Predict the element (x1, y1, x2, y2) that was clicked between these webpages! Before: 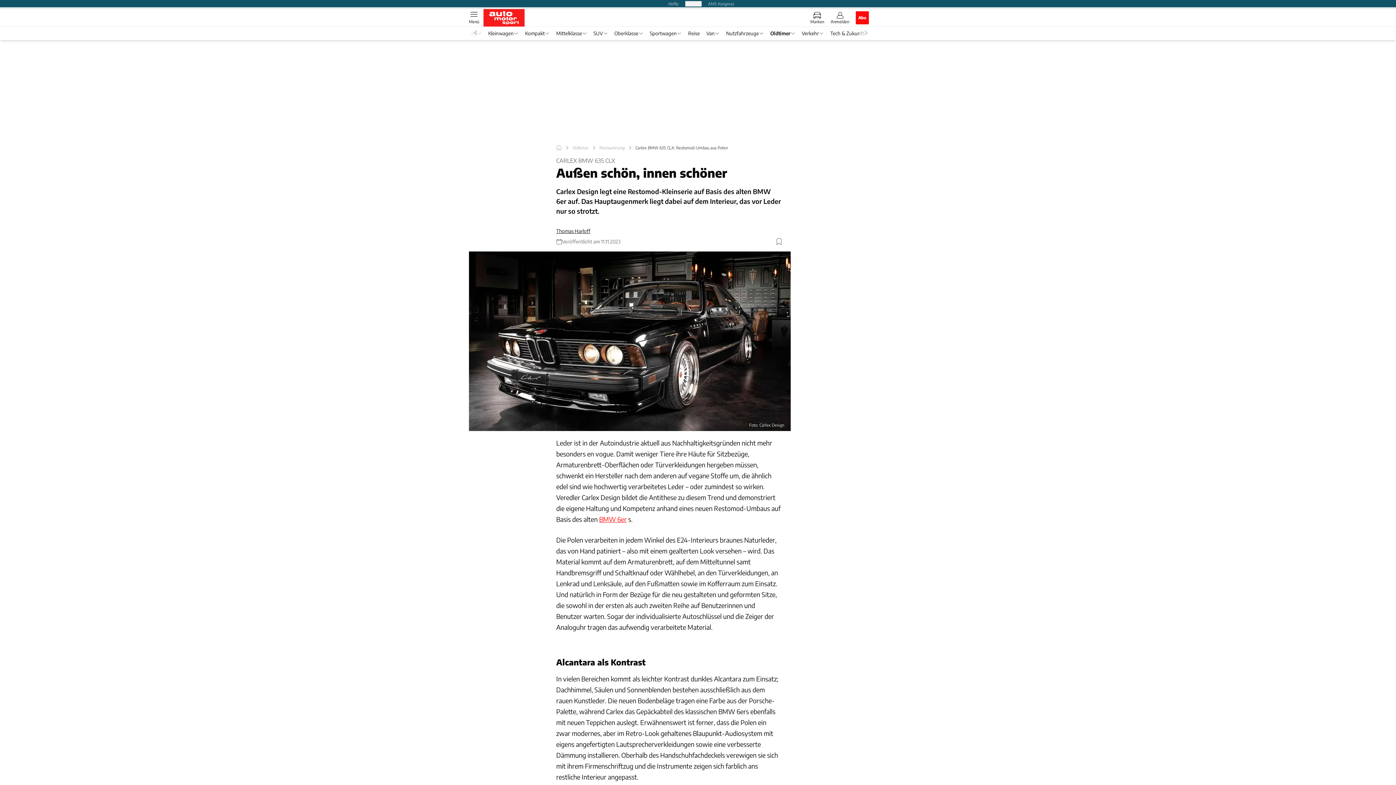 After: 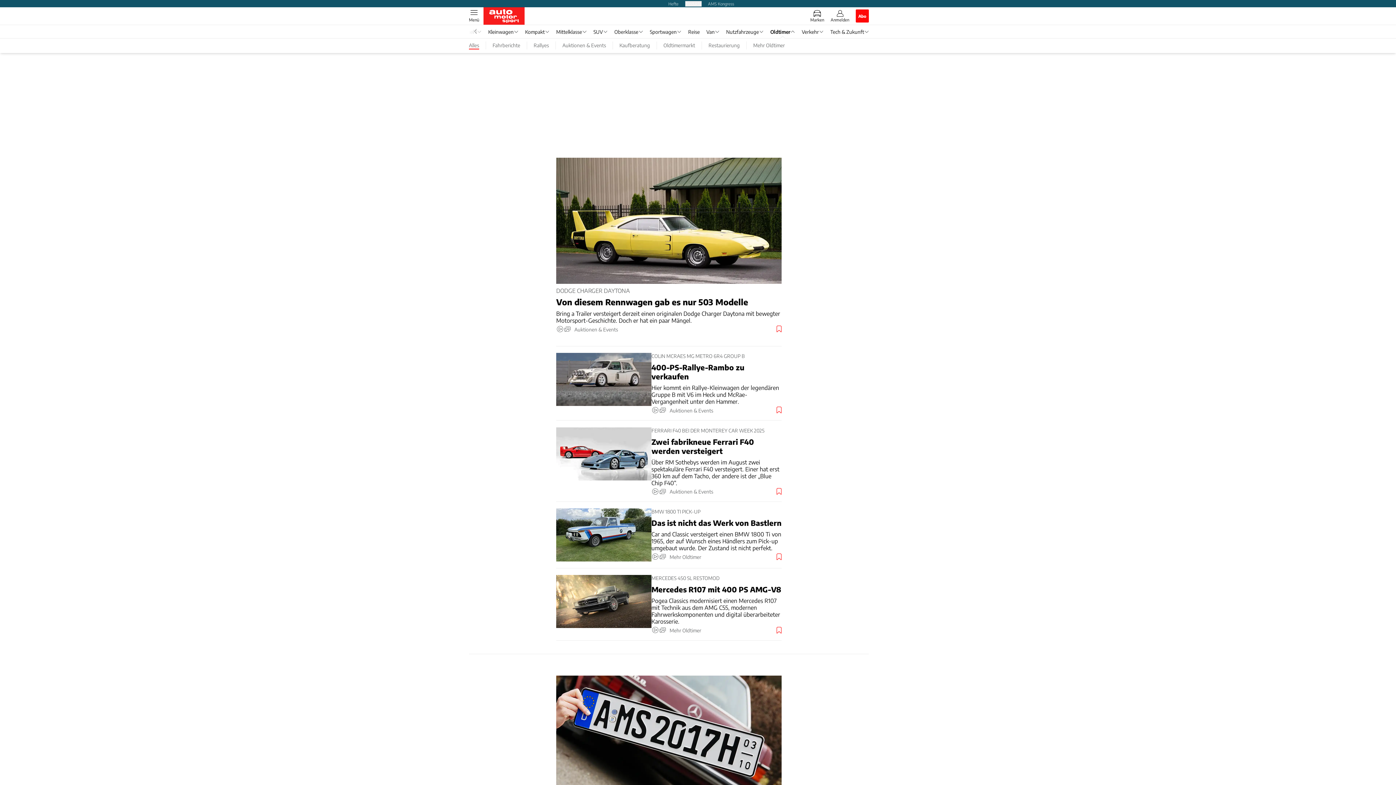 Action: bbox: (565, 144, 588, 150) label: Oldtimer